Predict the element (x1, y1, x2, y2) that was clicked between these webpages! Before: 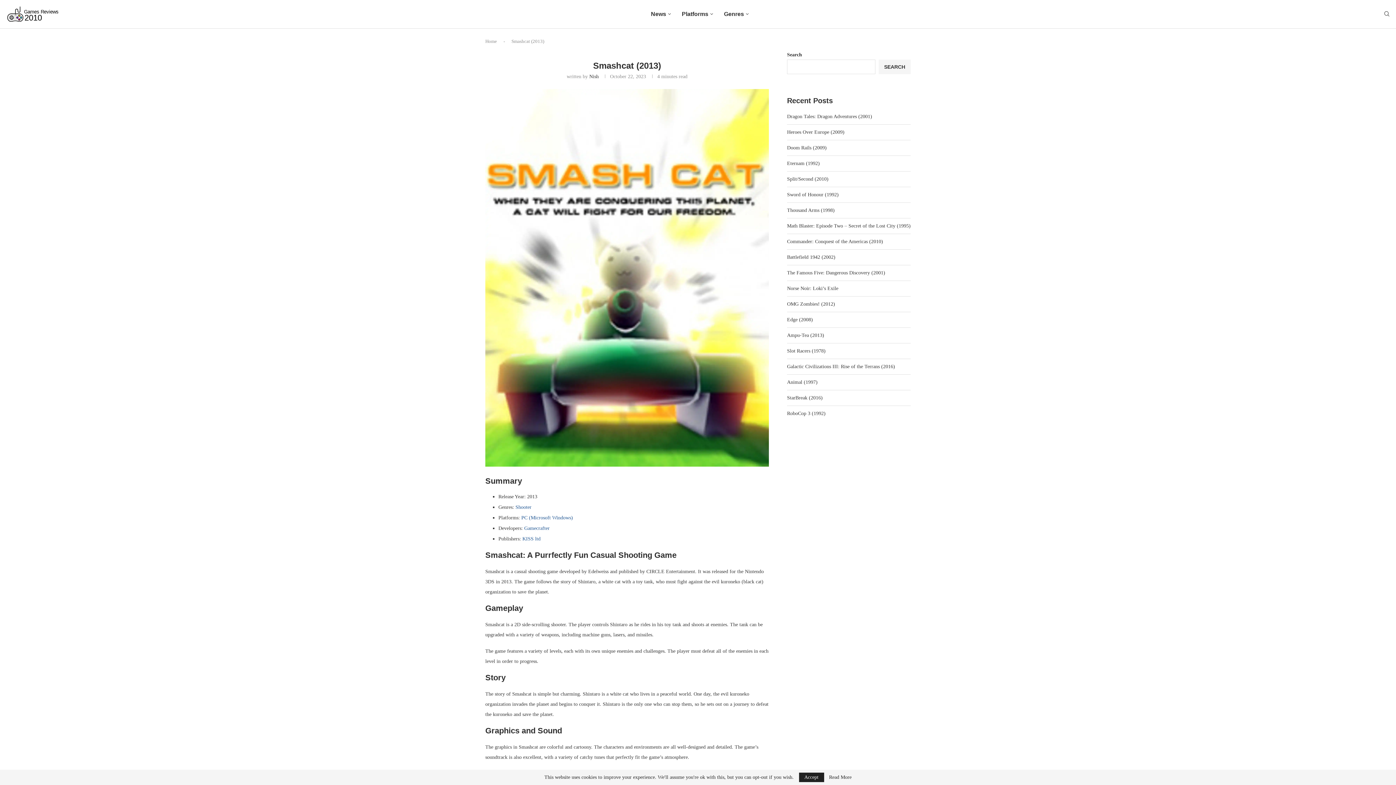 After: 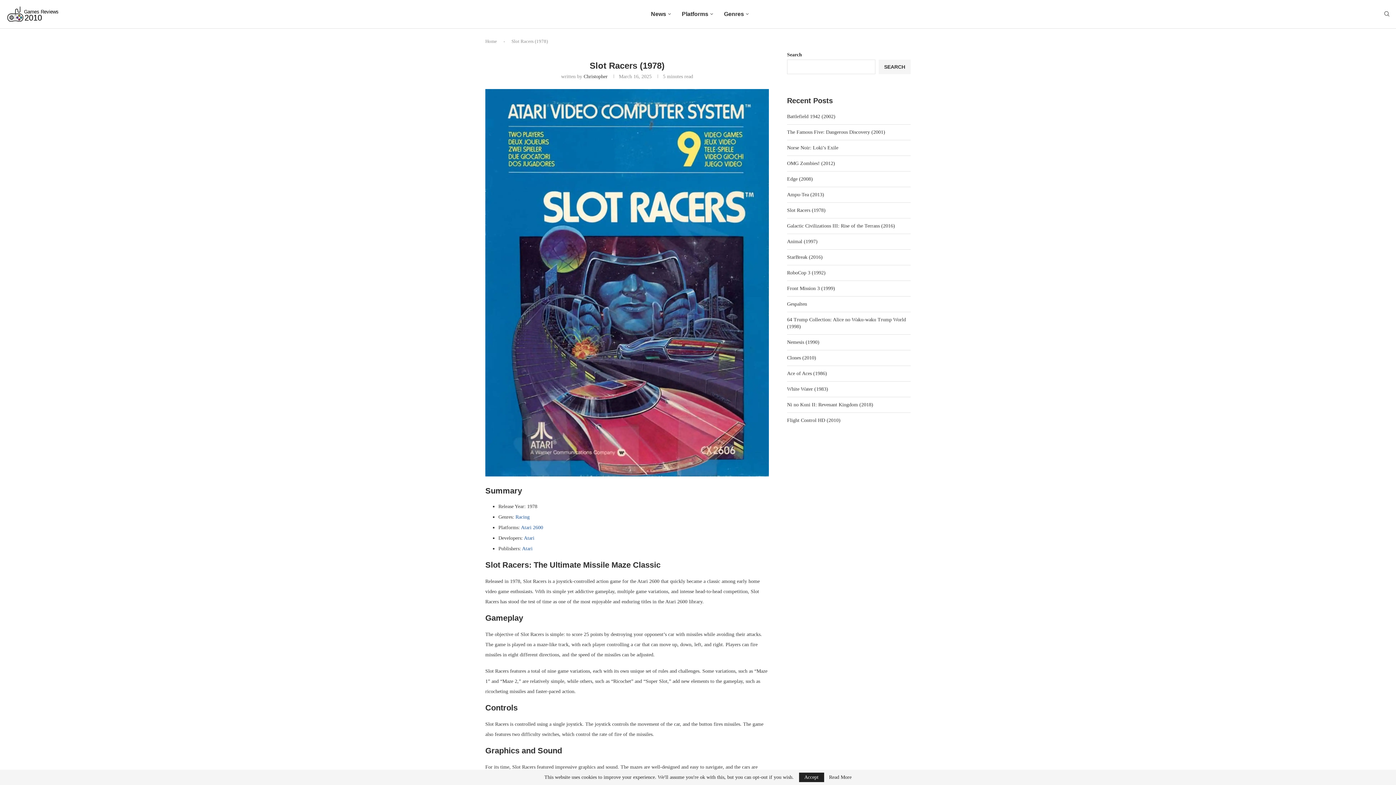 Action: label: Slot Racers (1978) bbox: (787, 348, 825, 353)